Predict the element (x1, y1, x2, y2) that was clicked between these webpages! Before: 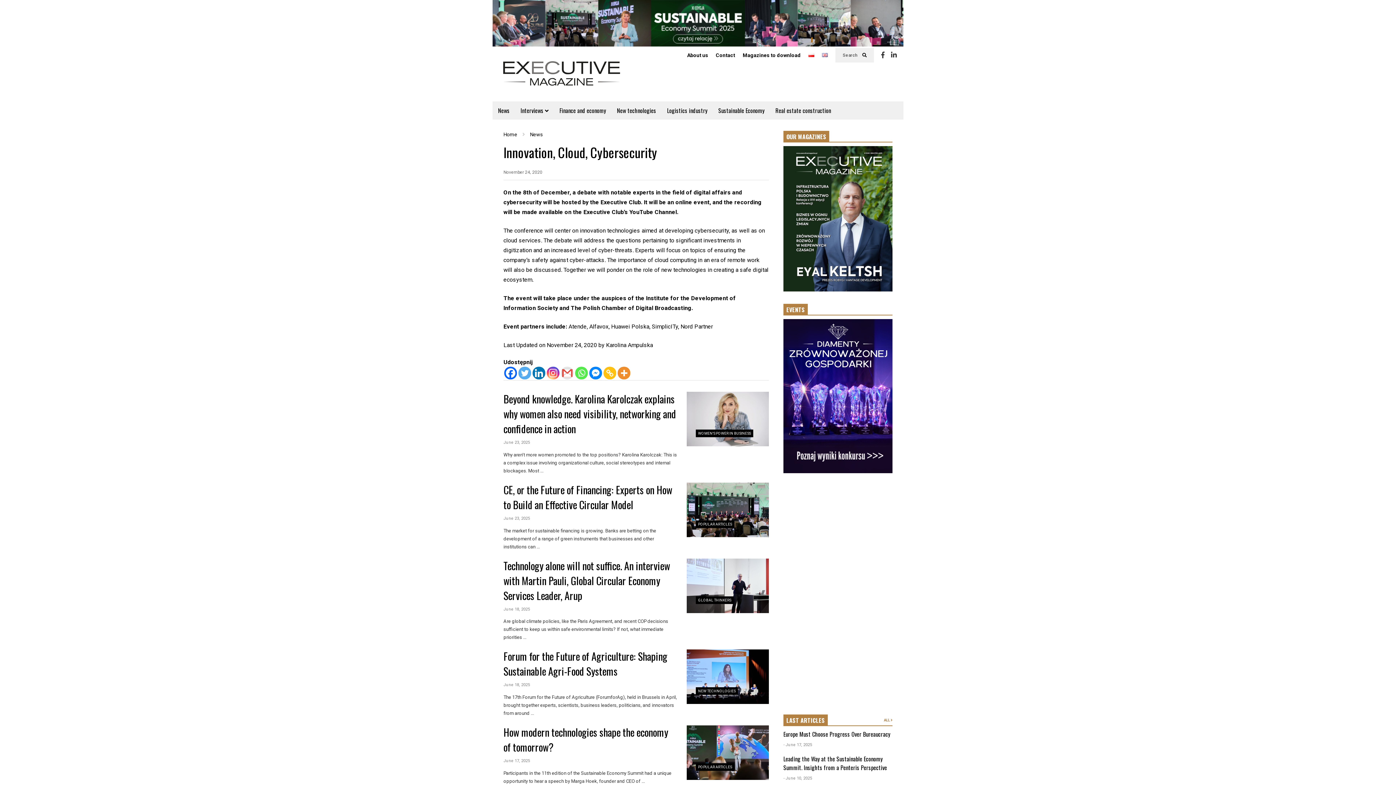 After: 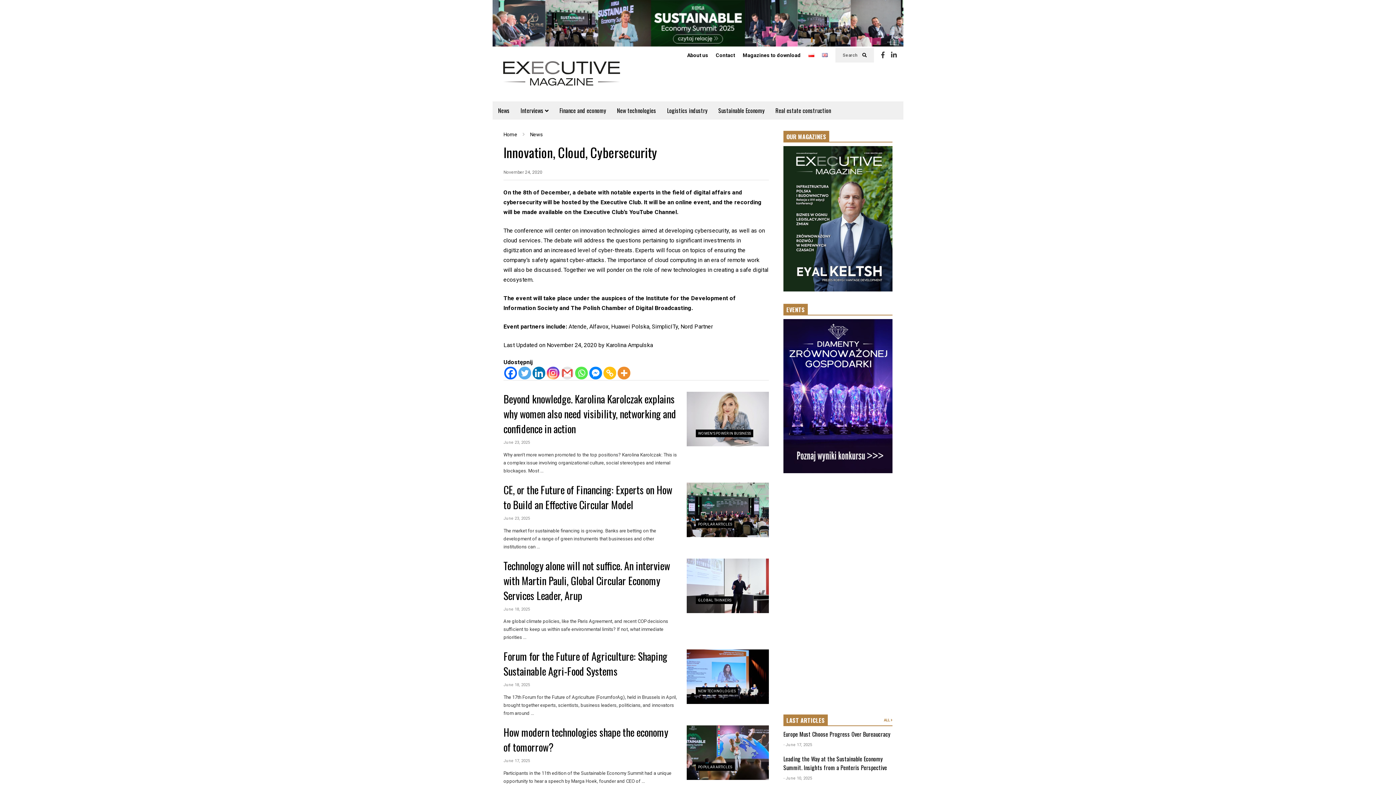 Action: bbox: (589, 366, 602, 379) label: Facebook Messenger